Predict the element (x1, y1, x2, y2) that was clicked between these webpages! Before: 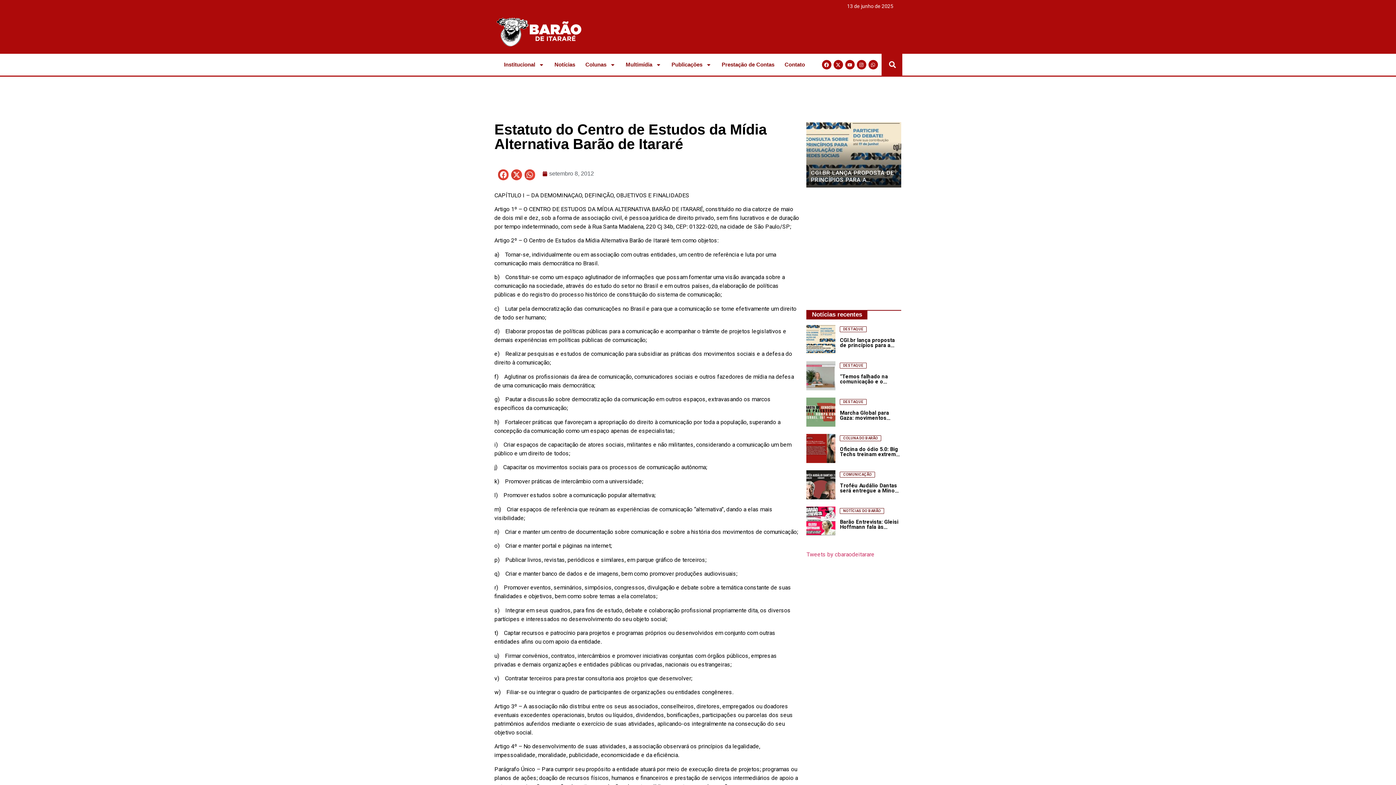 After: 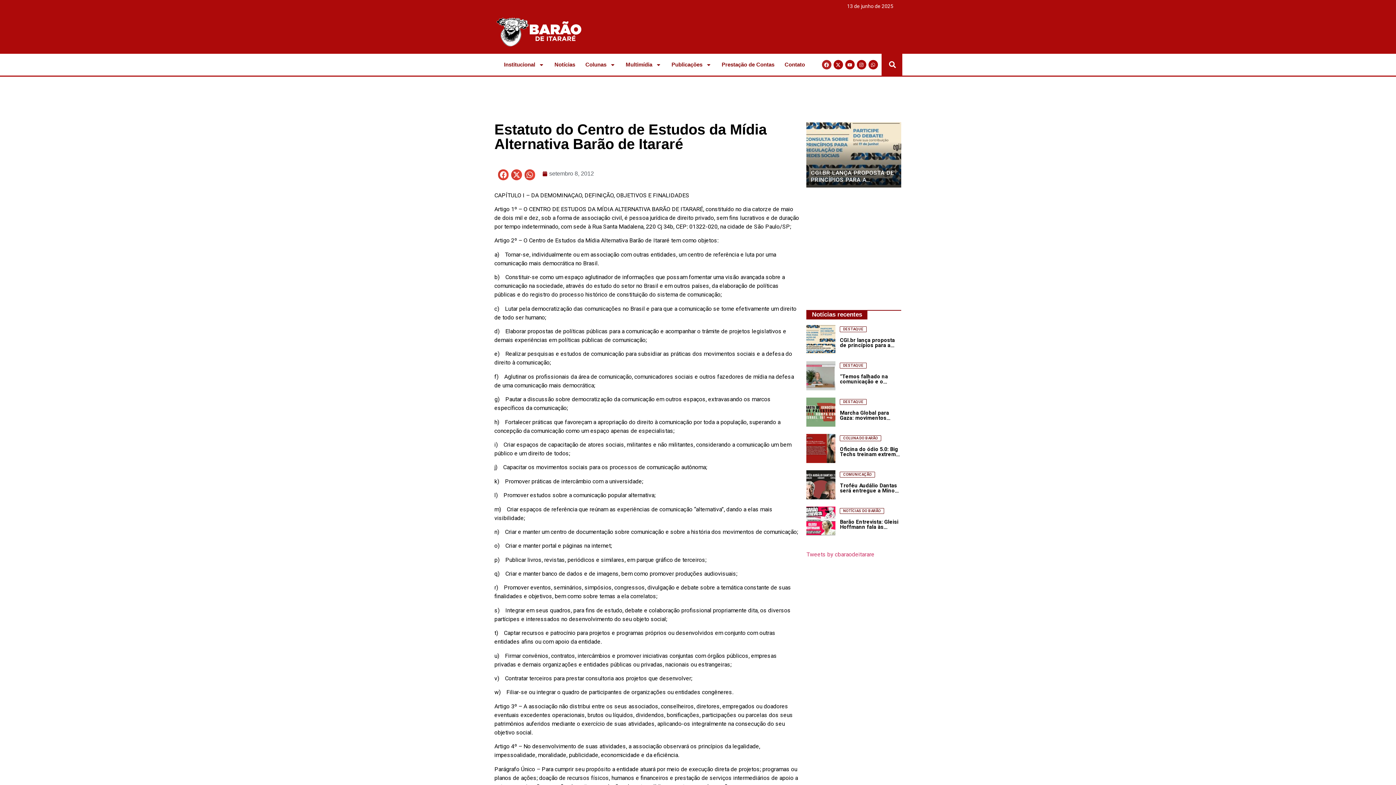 Action: bbox: (822, 60, 831, 69) label: Facebook